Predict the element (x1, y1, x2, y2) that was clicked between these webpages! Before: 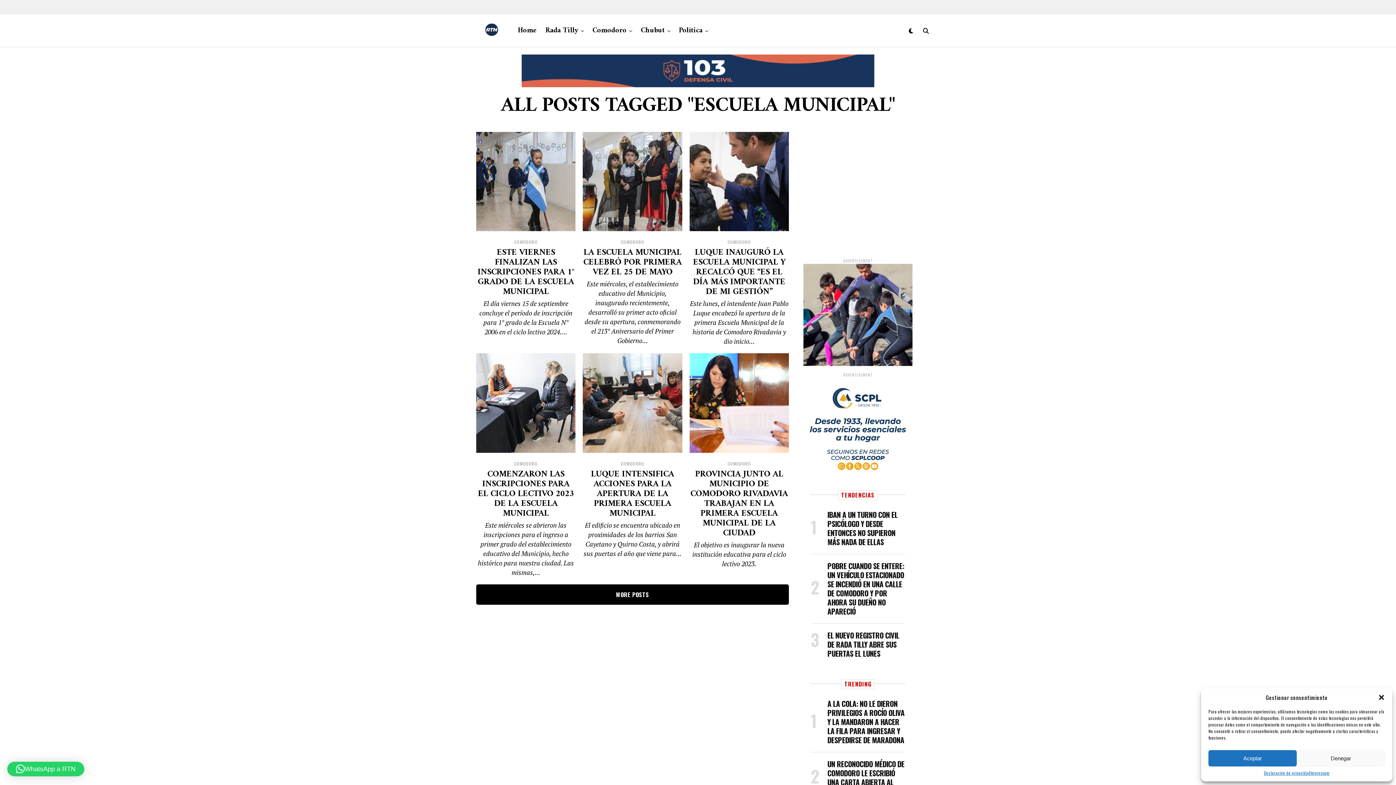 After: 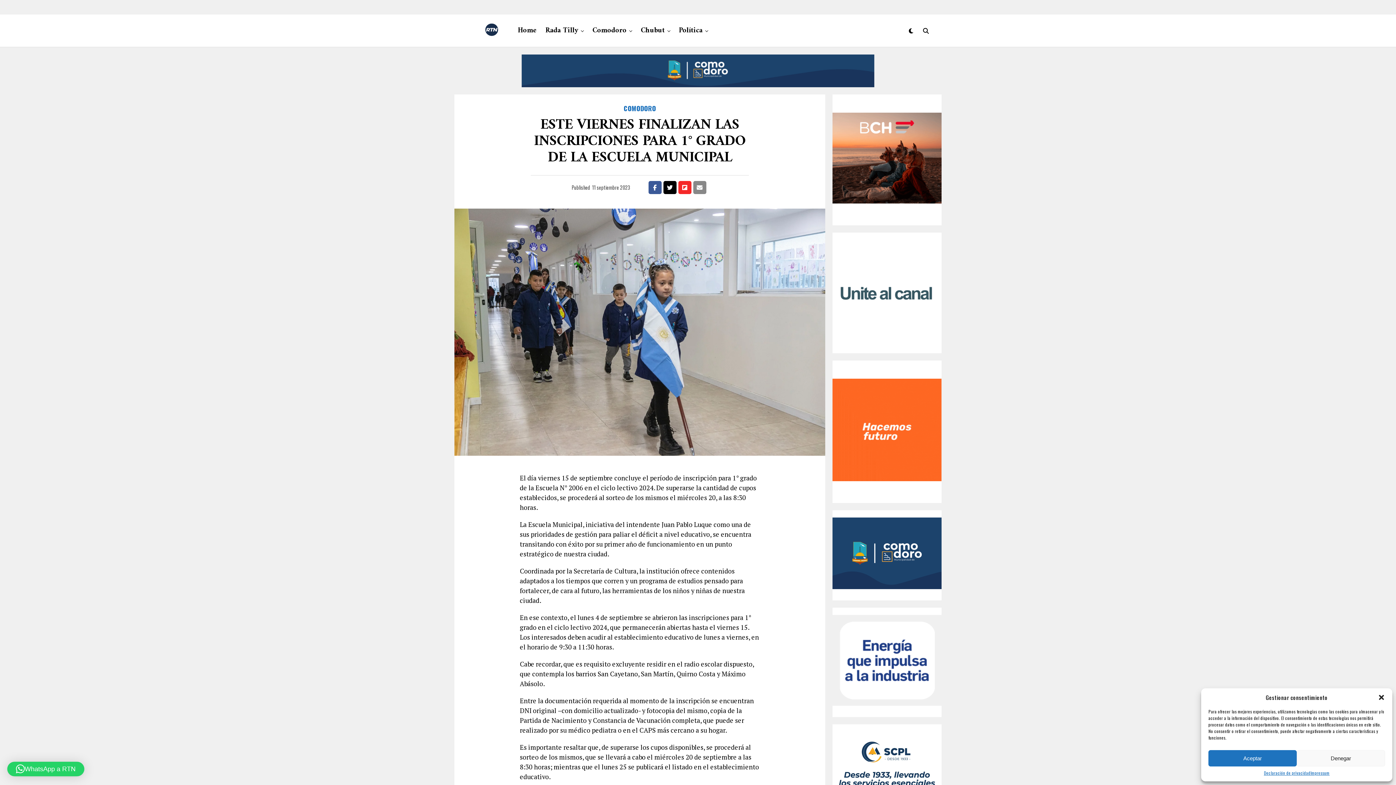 Action: bbox: (476, 132, 575, 231)